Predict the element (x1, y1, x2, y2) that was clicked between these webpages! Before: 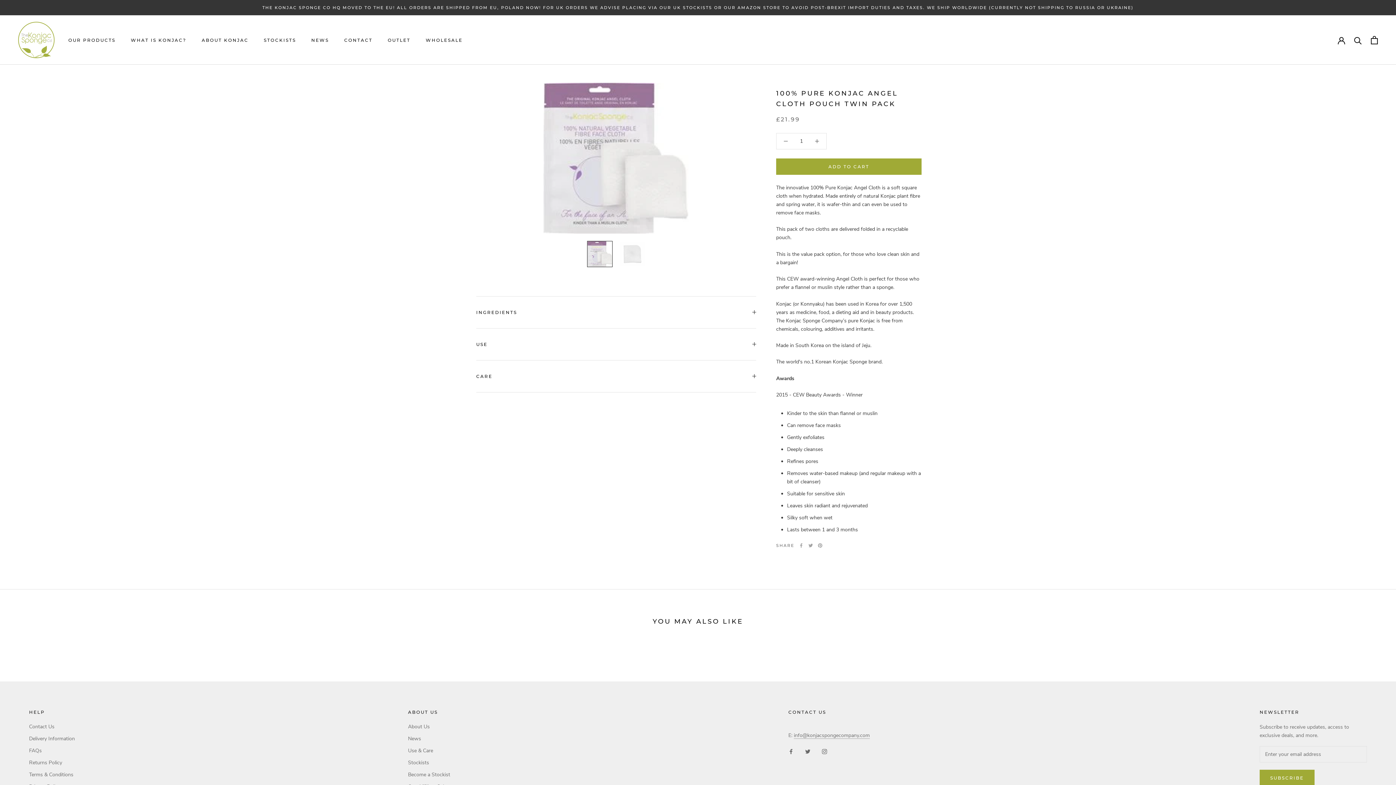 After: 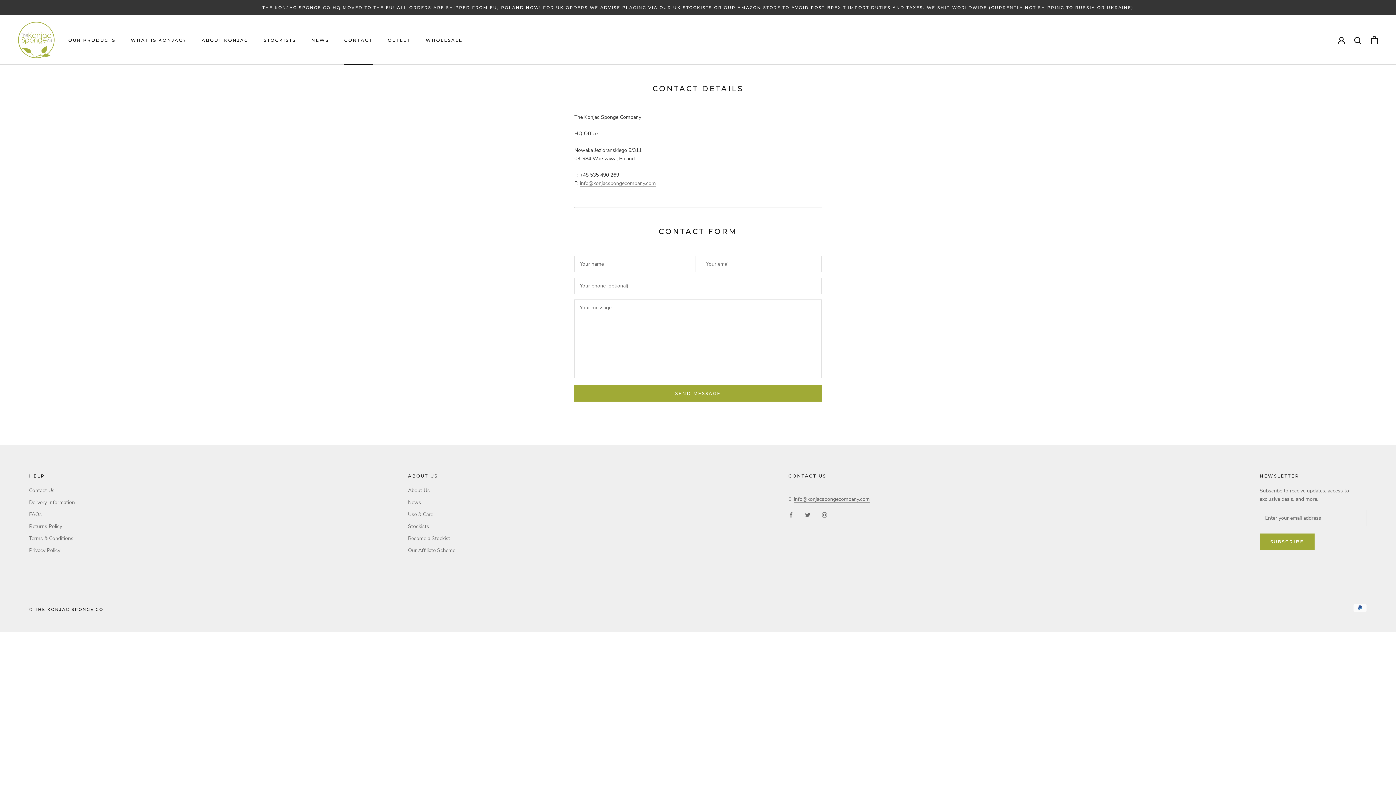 Action: bbox: (29, 723, 74, 730) label: Contact Us